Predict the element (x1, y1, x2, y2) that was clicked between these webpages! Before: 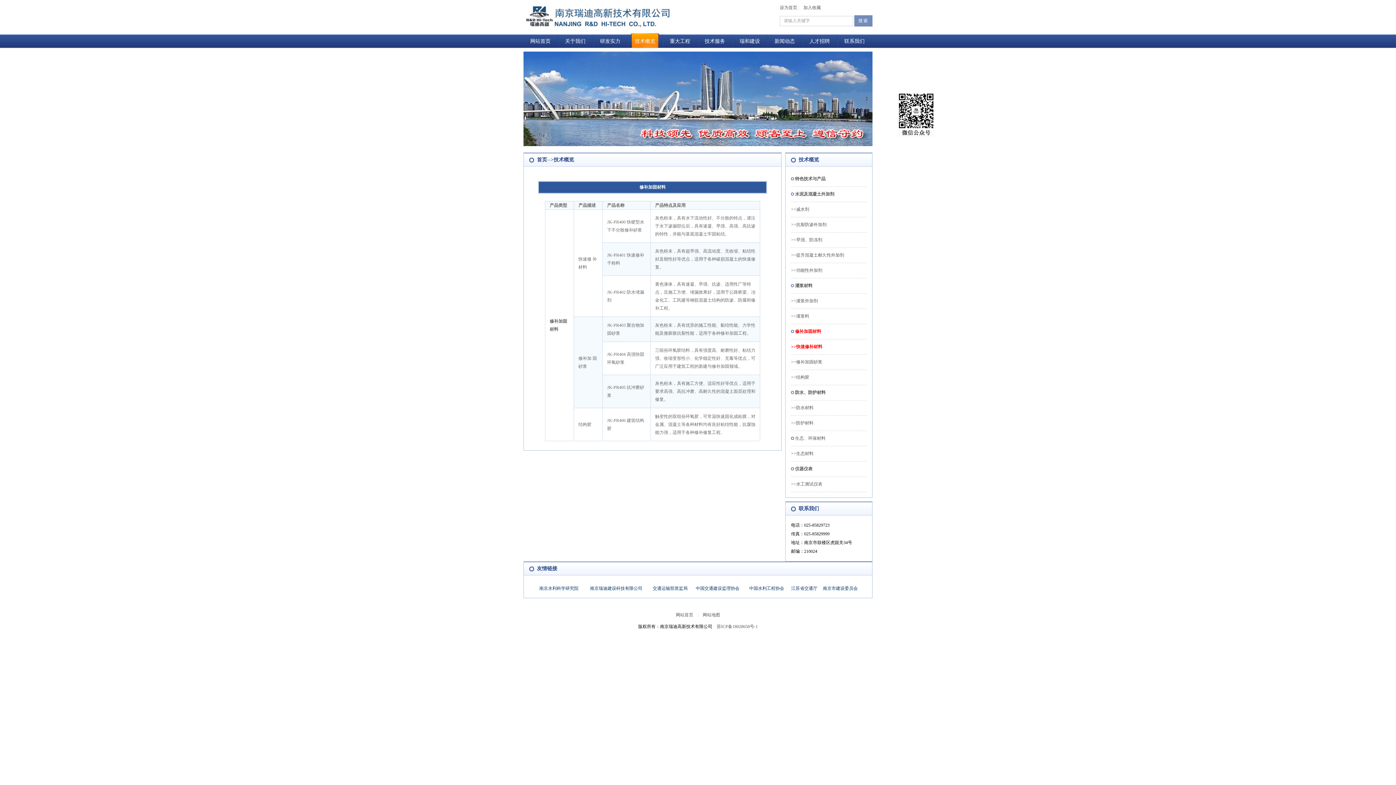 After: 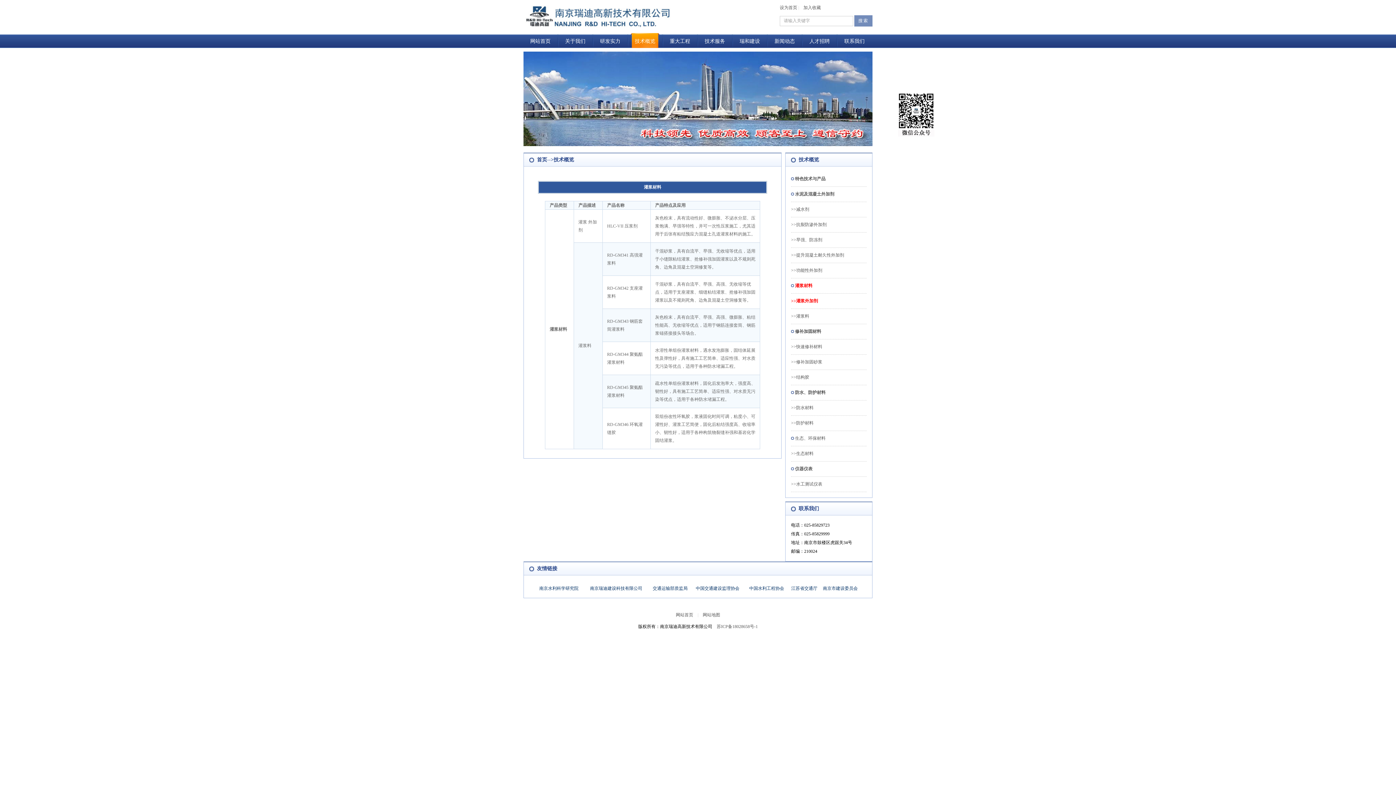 Action: bbox: (791, 298, 818, 303) label: >>灌浆外加剂